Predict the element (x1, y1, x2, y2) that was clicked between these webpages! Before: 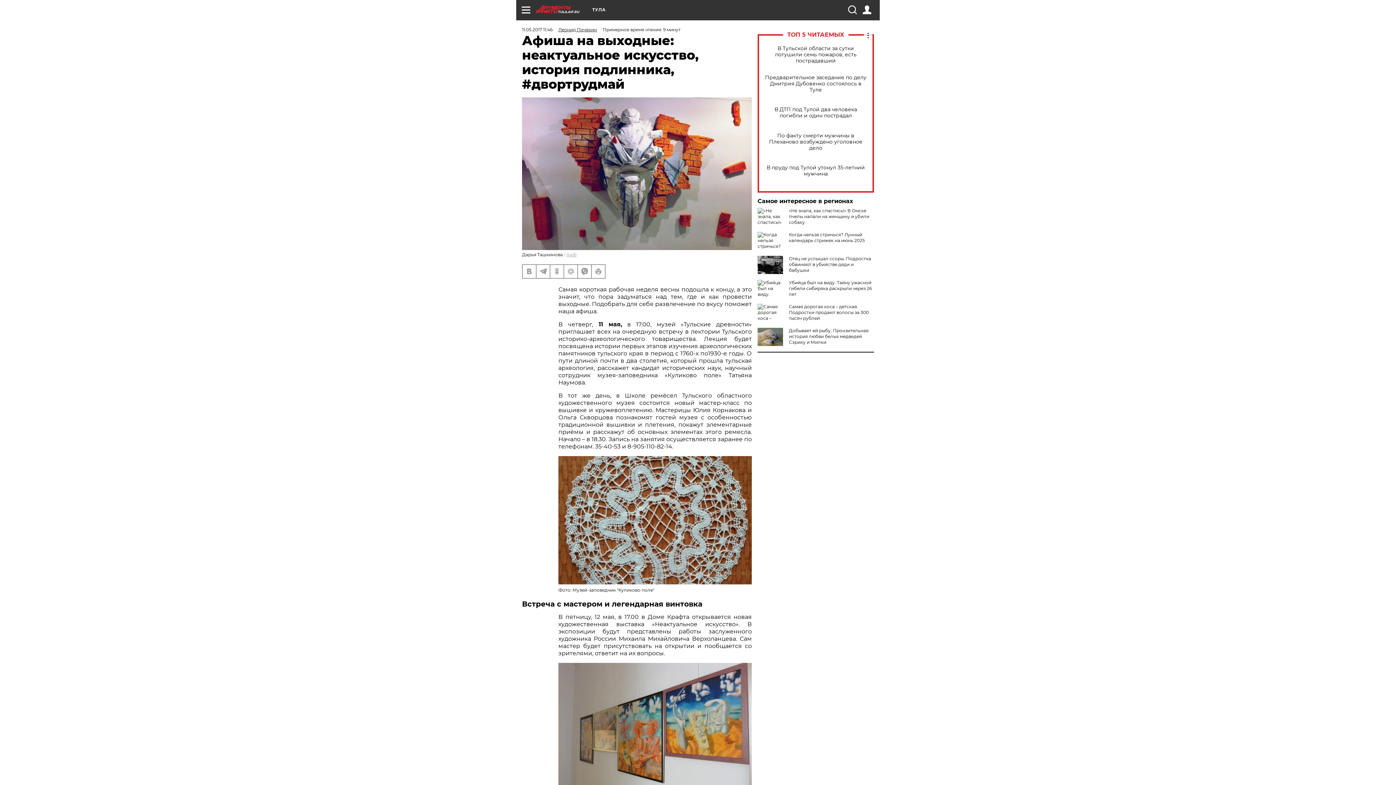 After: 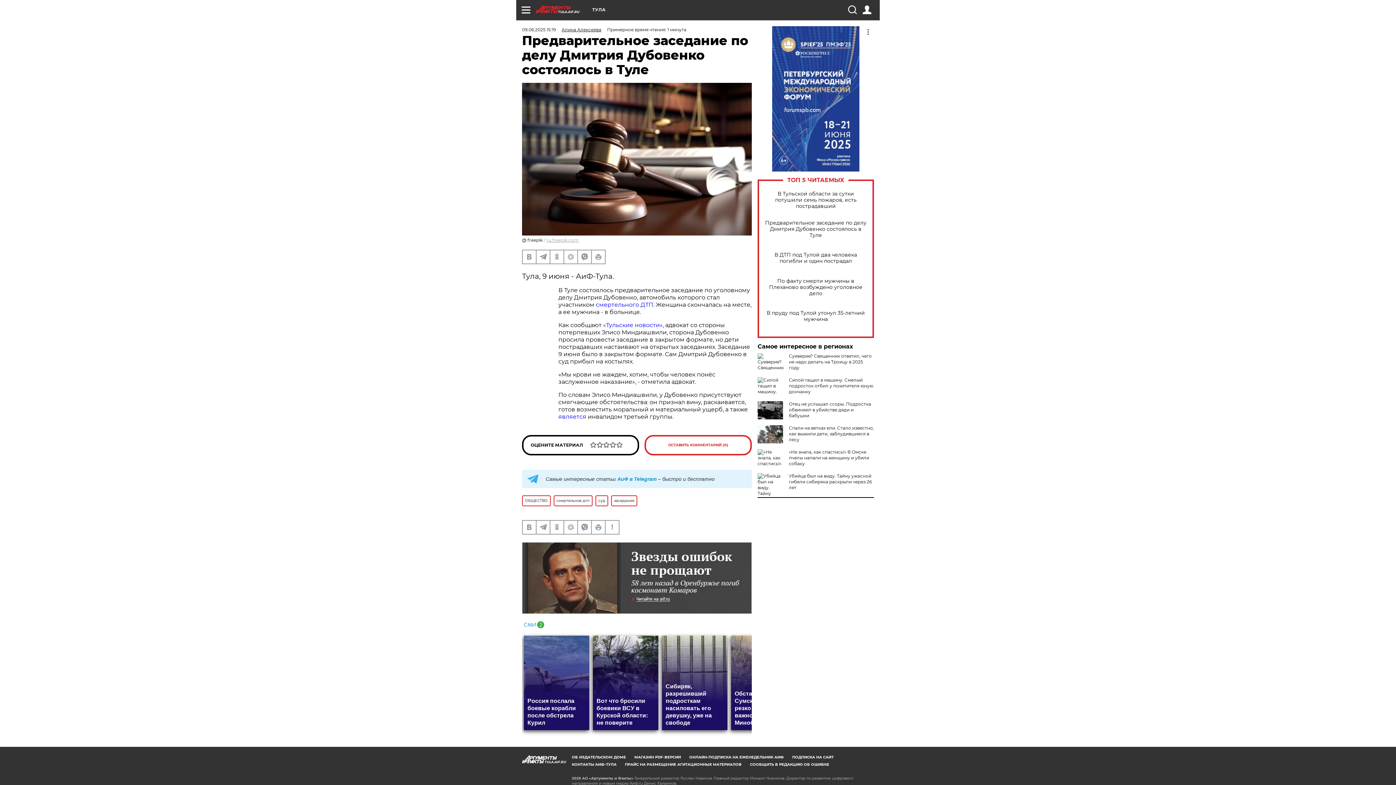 Action: bbox: (765, 74, 866, 92) label: Предварительное заседание по делу Дмитрия Дубовенко состоялось в Туле